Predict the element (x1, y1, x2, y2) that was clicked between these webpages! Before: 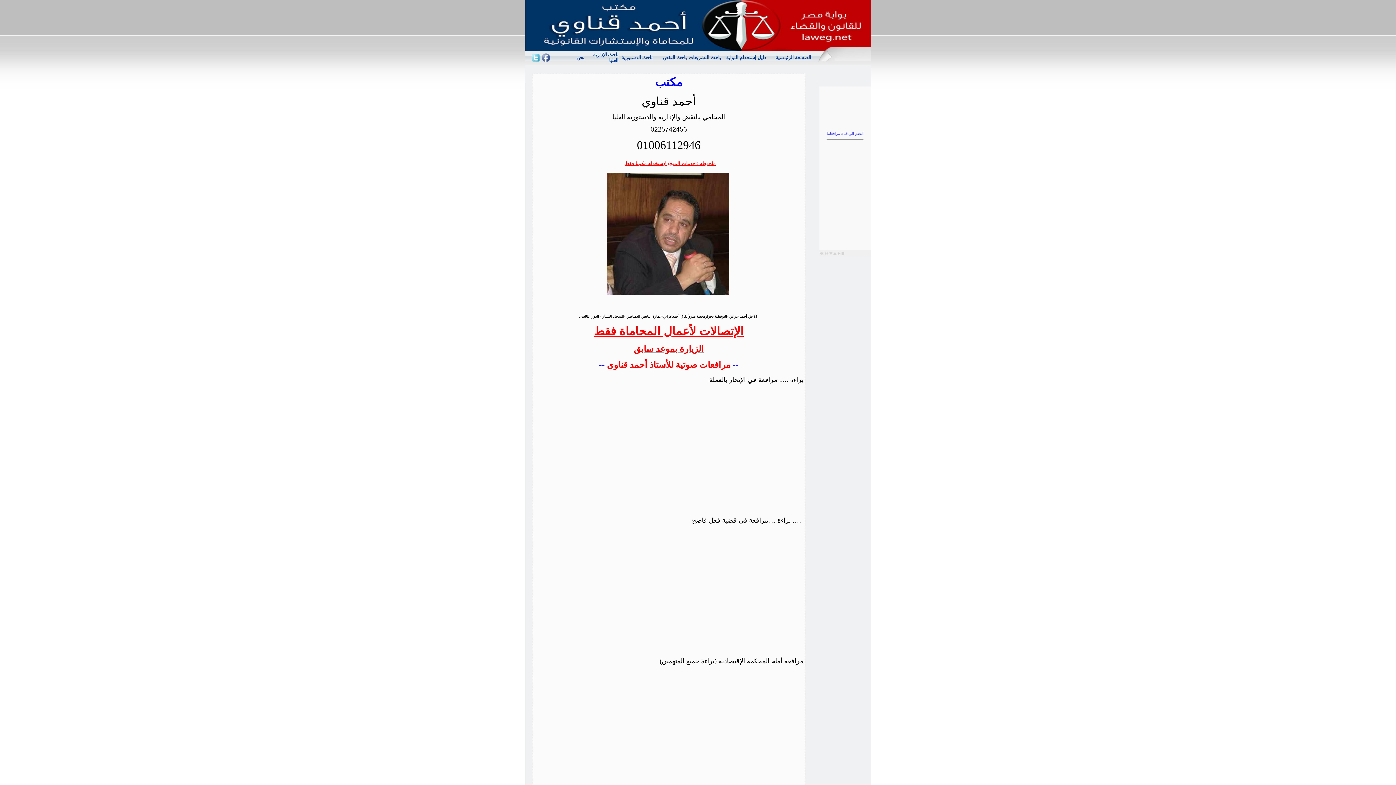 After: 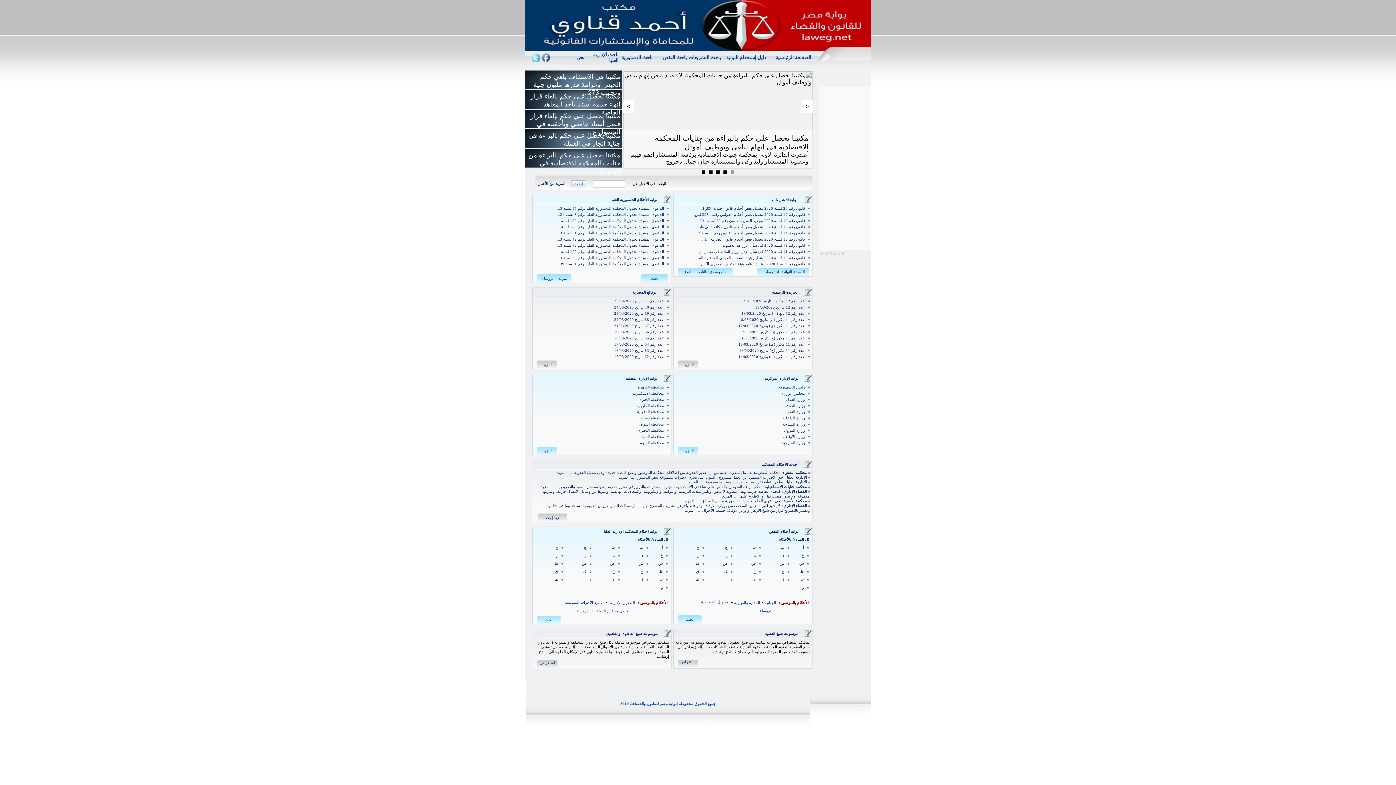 Action: label: الصفـحة الرئيـسية bbox: (775, 54, 811, 60)